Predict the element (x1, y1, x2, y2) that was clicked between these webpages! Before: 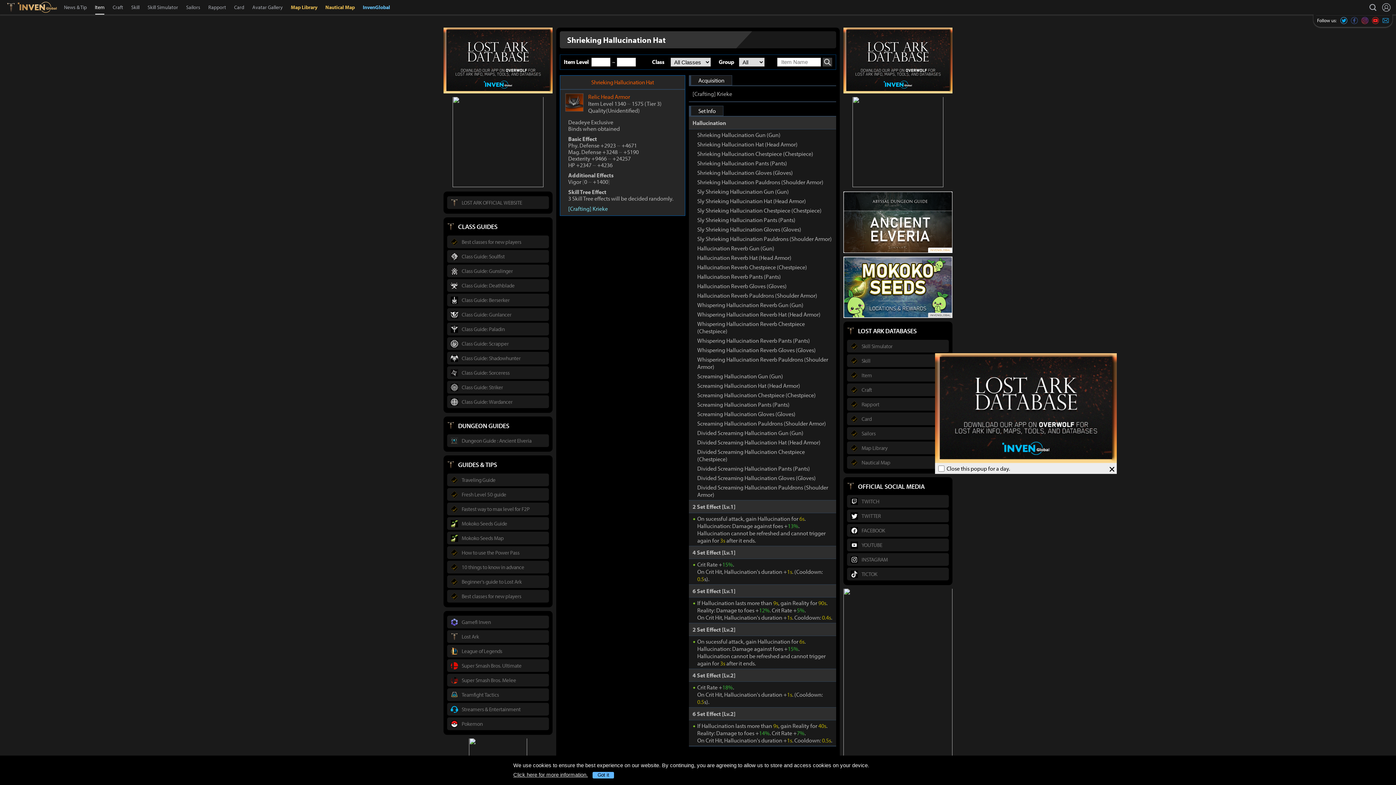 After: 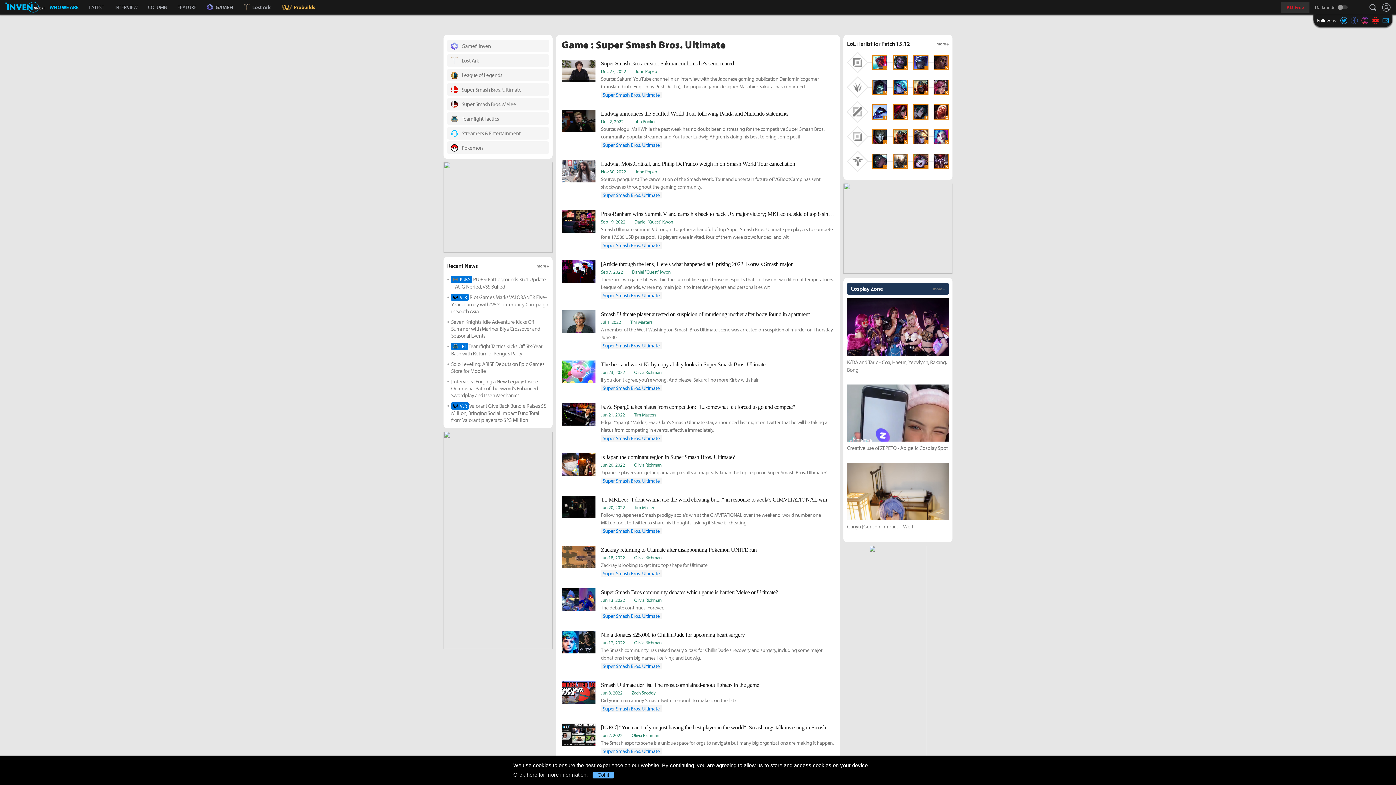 Action: label: Super Smash Bros. Ultimate bbox: (447, 568, 549, 581)